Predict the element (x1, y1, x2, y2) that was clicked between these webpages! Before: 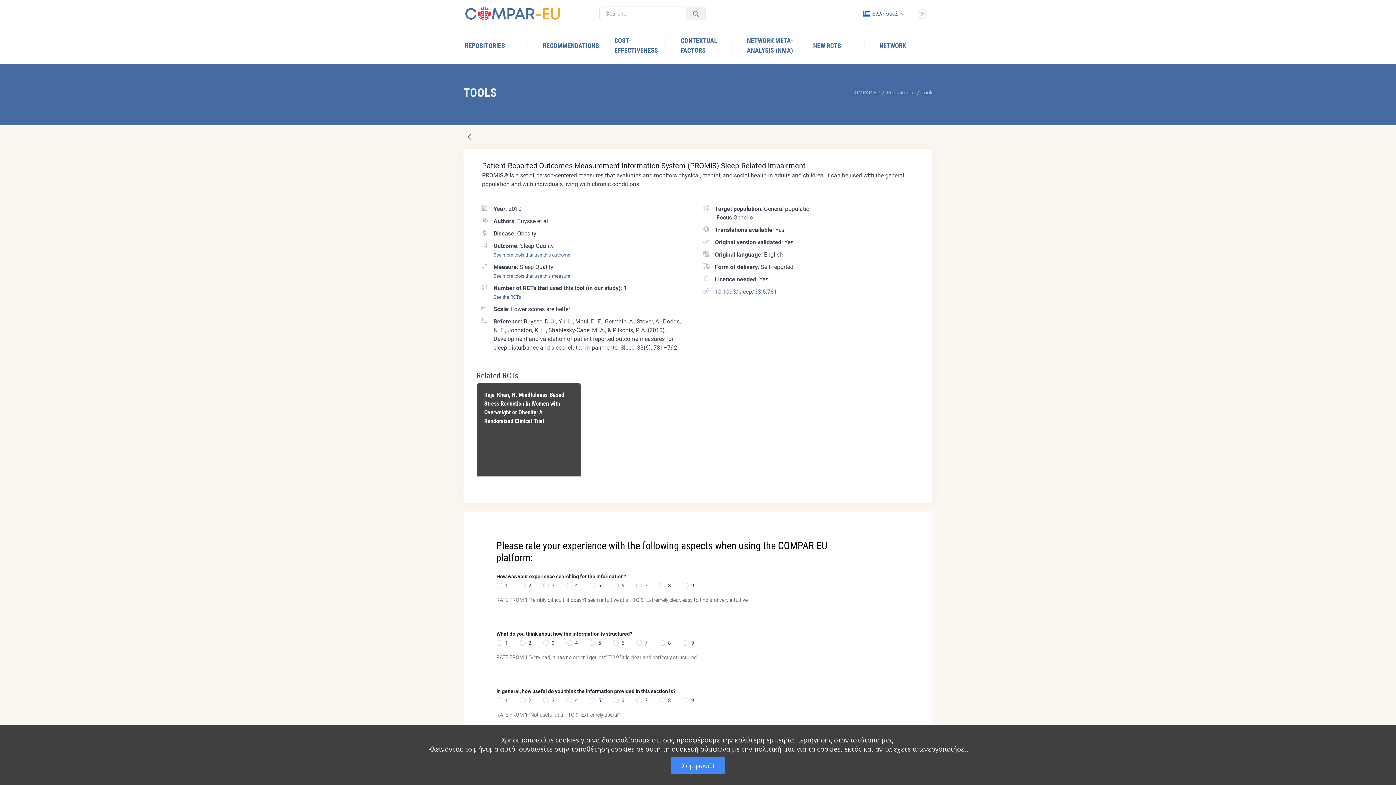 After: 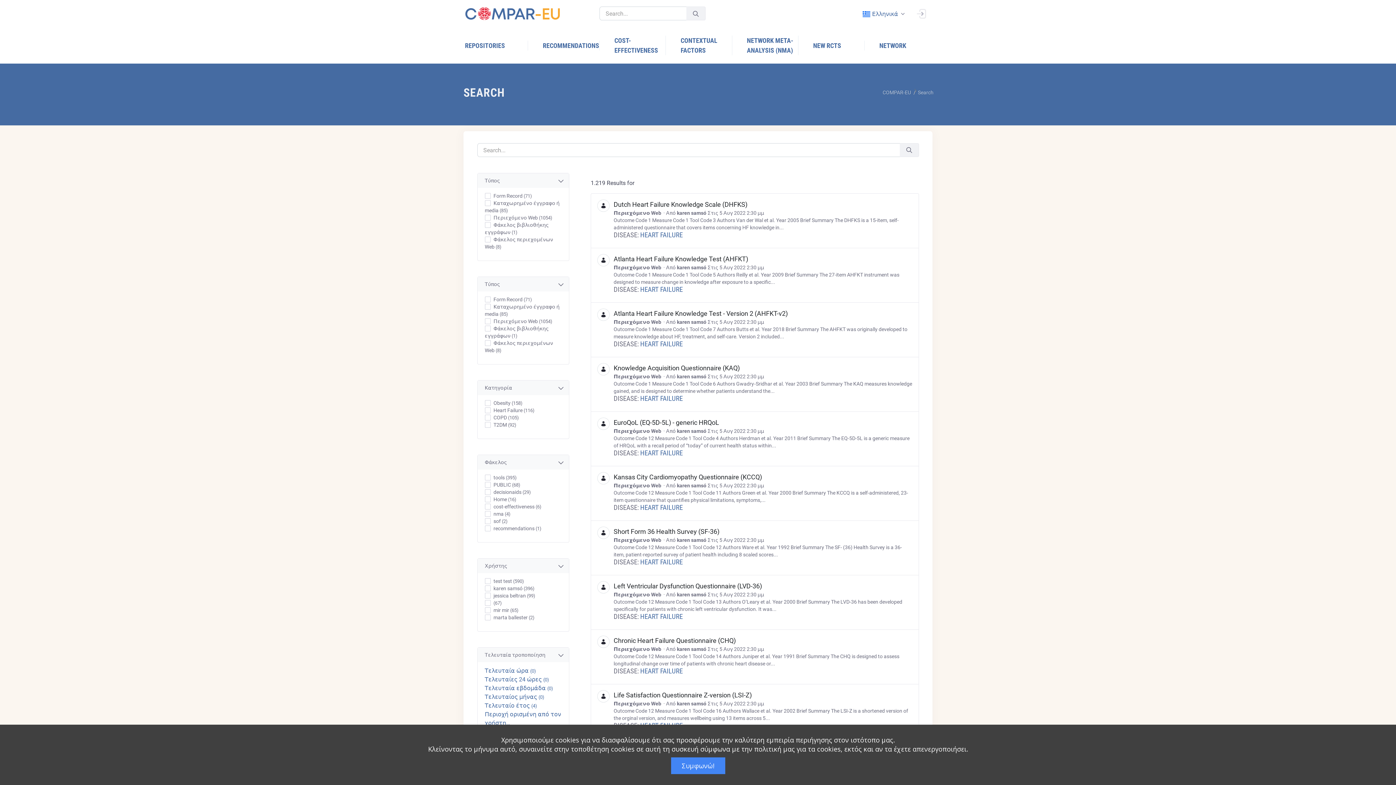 Action: bbox: (689, 8, 702, 18) label: Υποβολή